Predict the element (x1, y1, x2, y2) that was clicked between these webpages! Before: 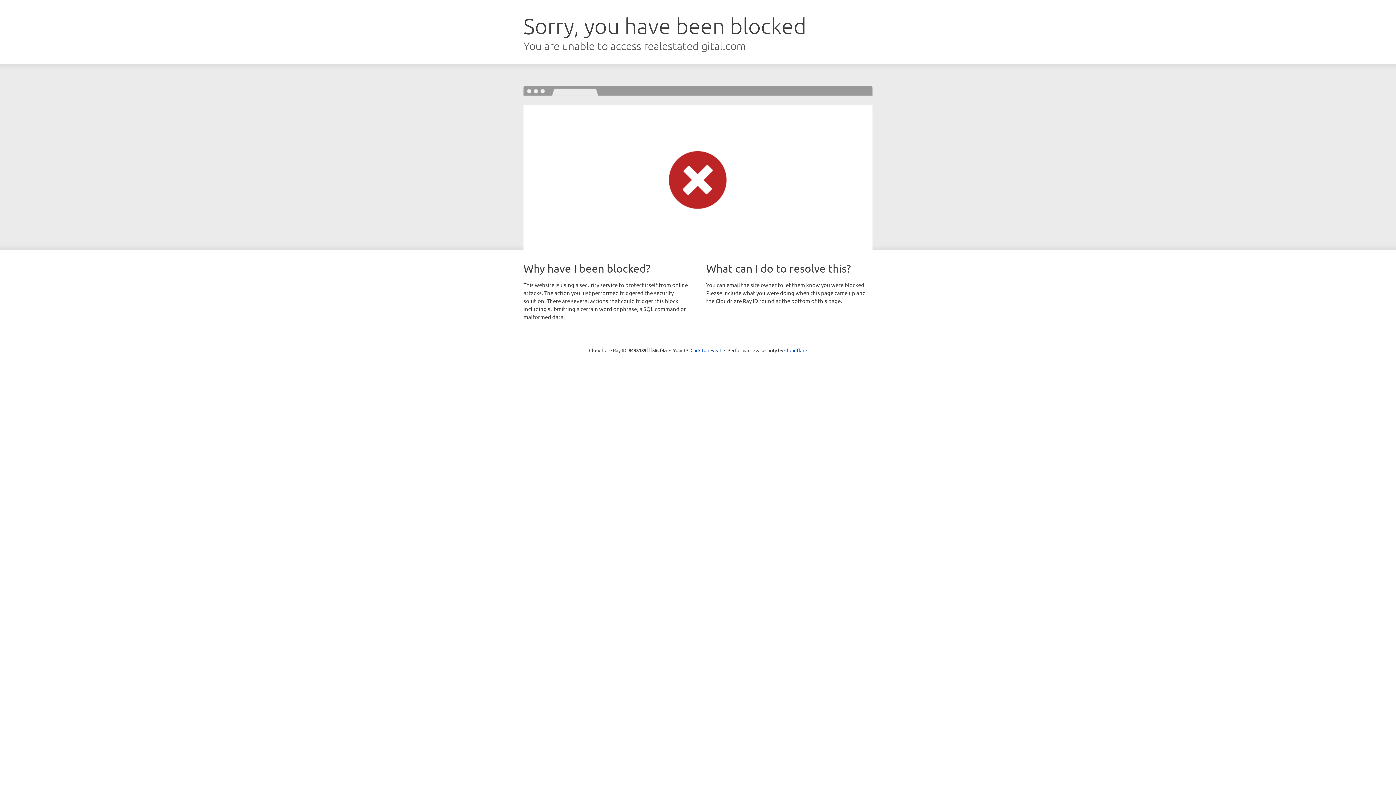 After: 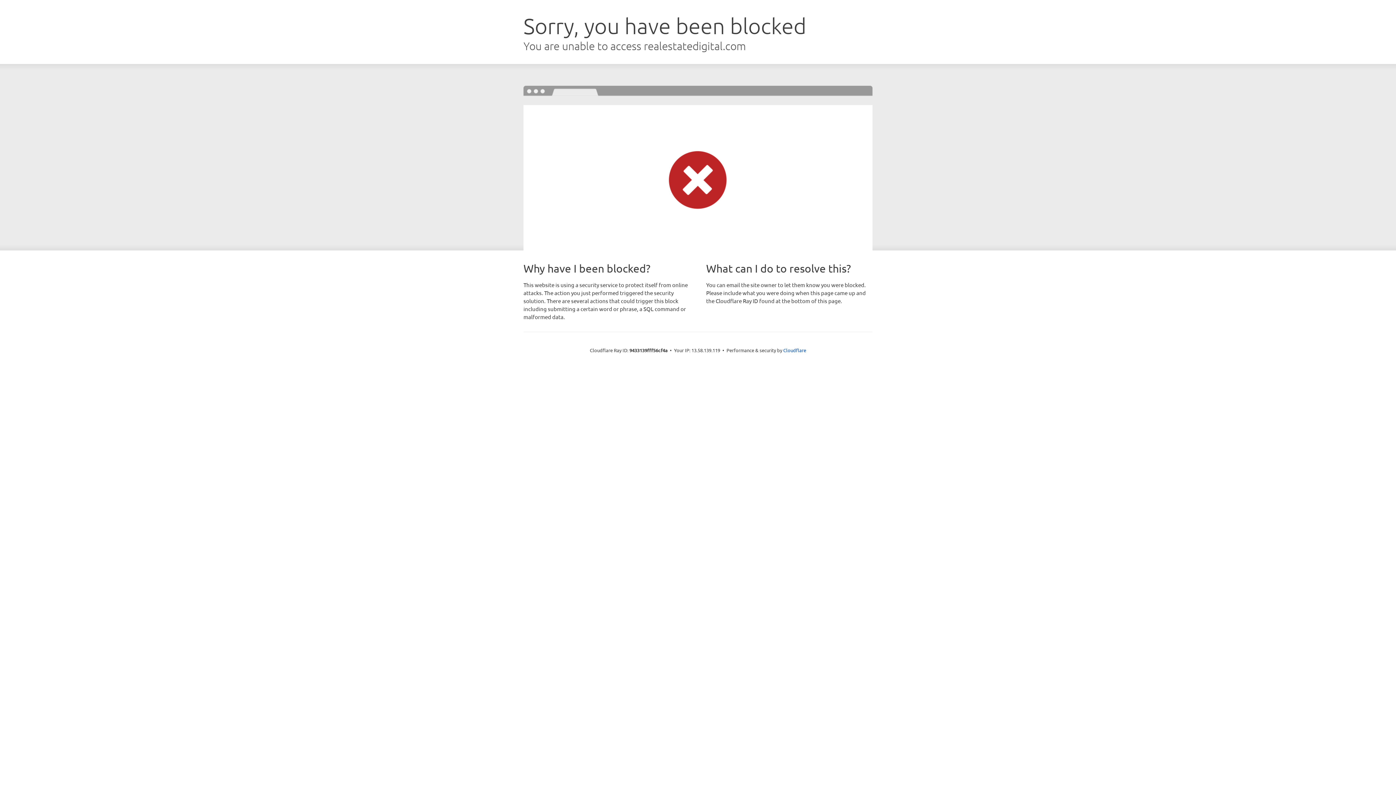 Action: bbox: (690, 346, 721, 353) label: Click to reveal